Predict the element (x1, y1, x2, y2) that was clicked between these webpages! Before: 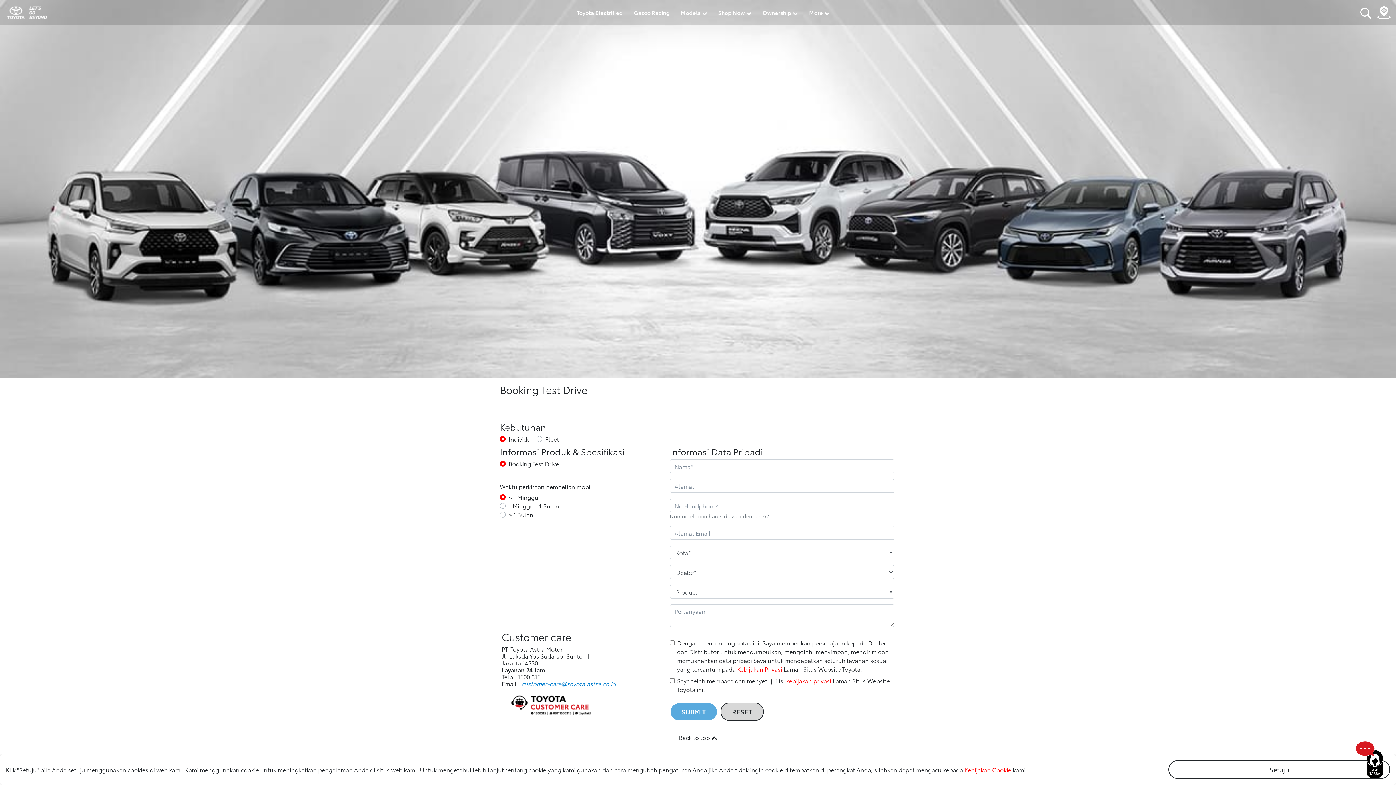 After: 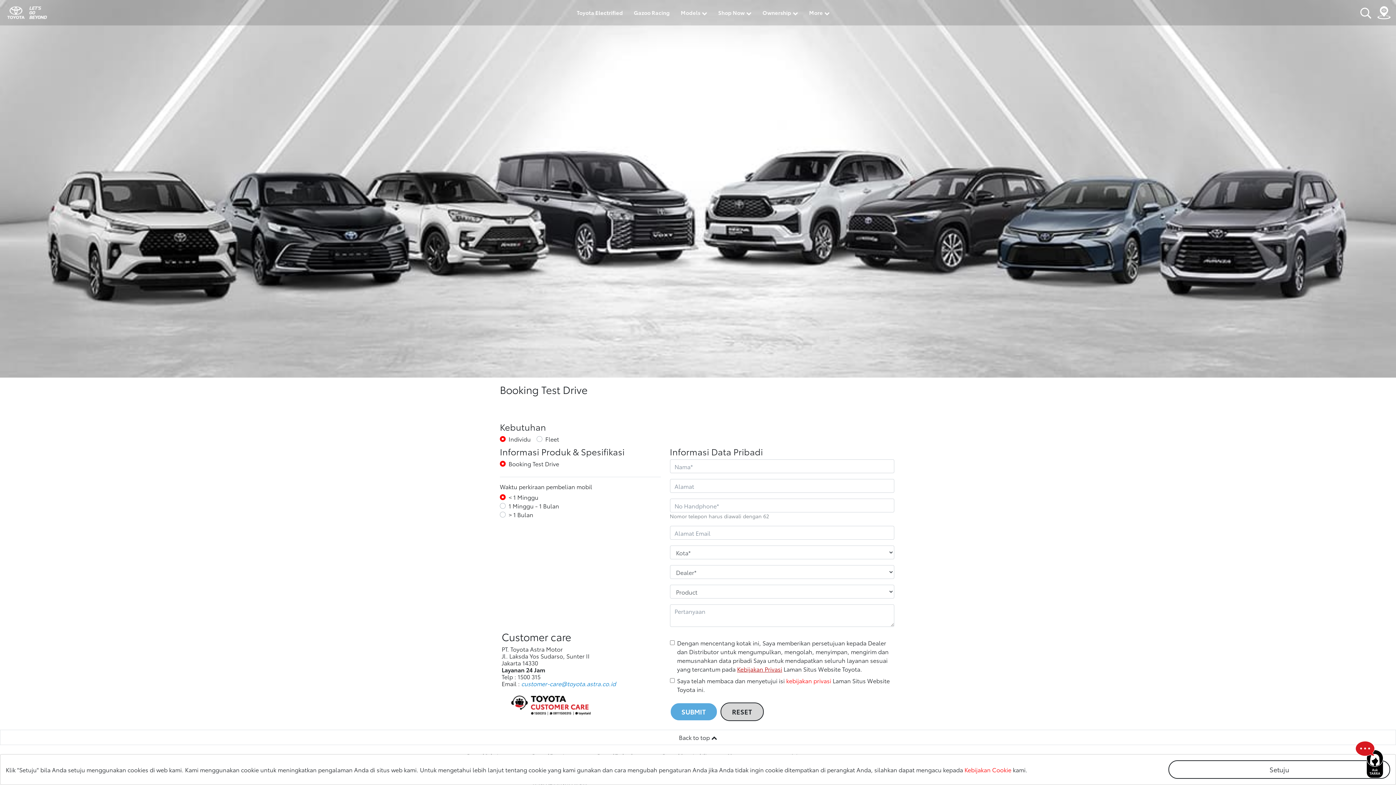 Action: label: Kebijakan Privasi bbox: (737, 665, 782, 673)